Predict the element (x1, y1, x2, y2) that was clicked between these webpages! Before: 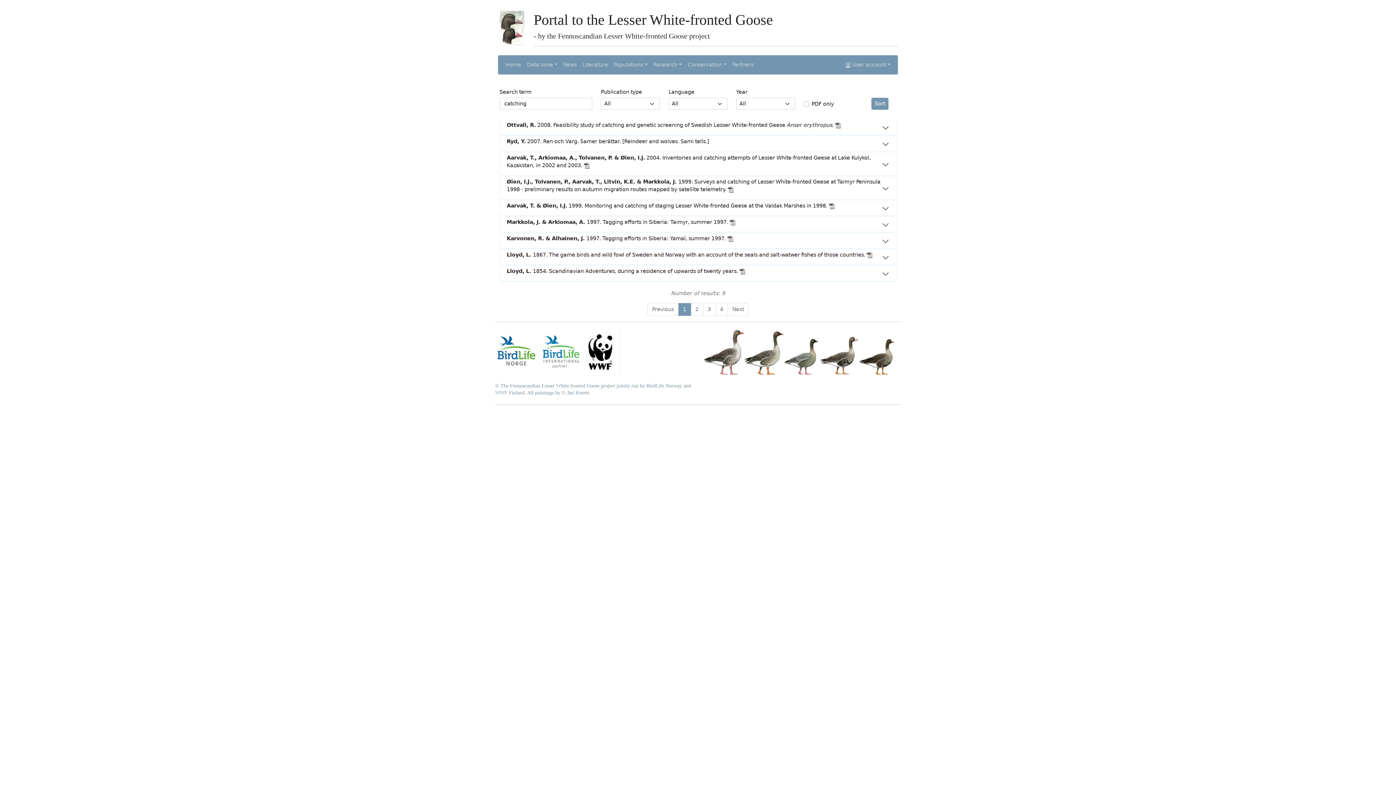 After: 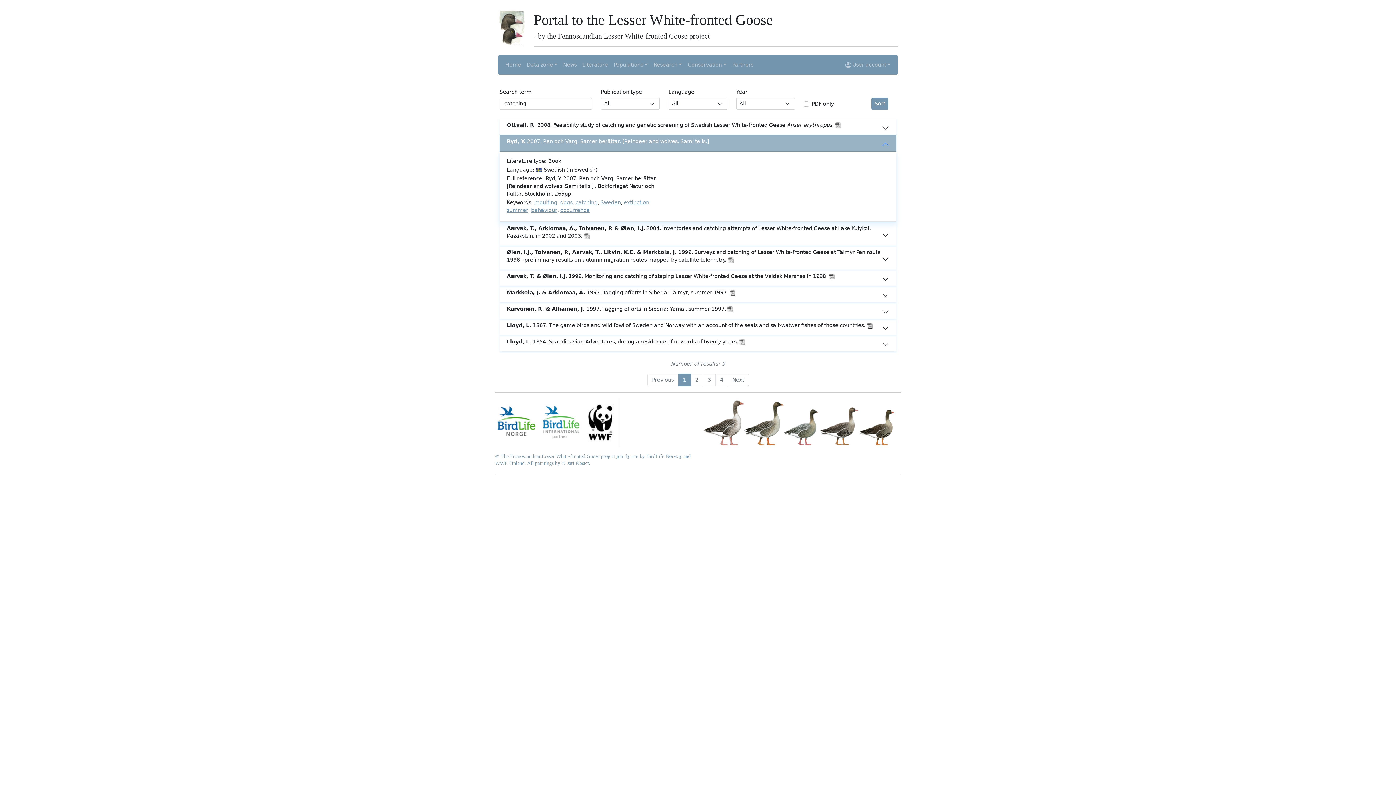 Action: label: Ryd, Y. 2007. Ren och Varg. Samer berättar. [Reindeer and wolves. Sami tells.] bbox: (499, 134, 896, 151)